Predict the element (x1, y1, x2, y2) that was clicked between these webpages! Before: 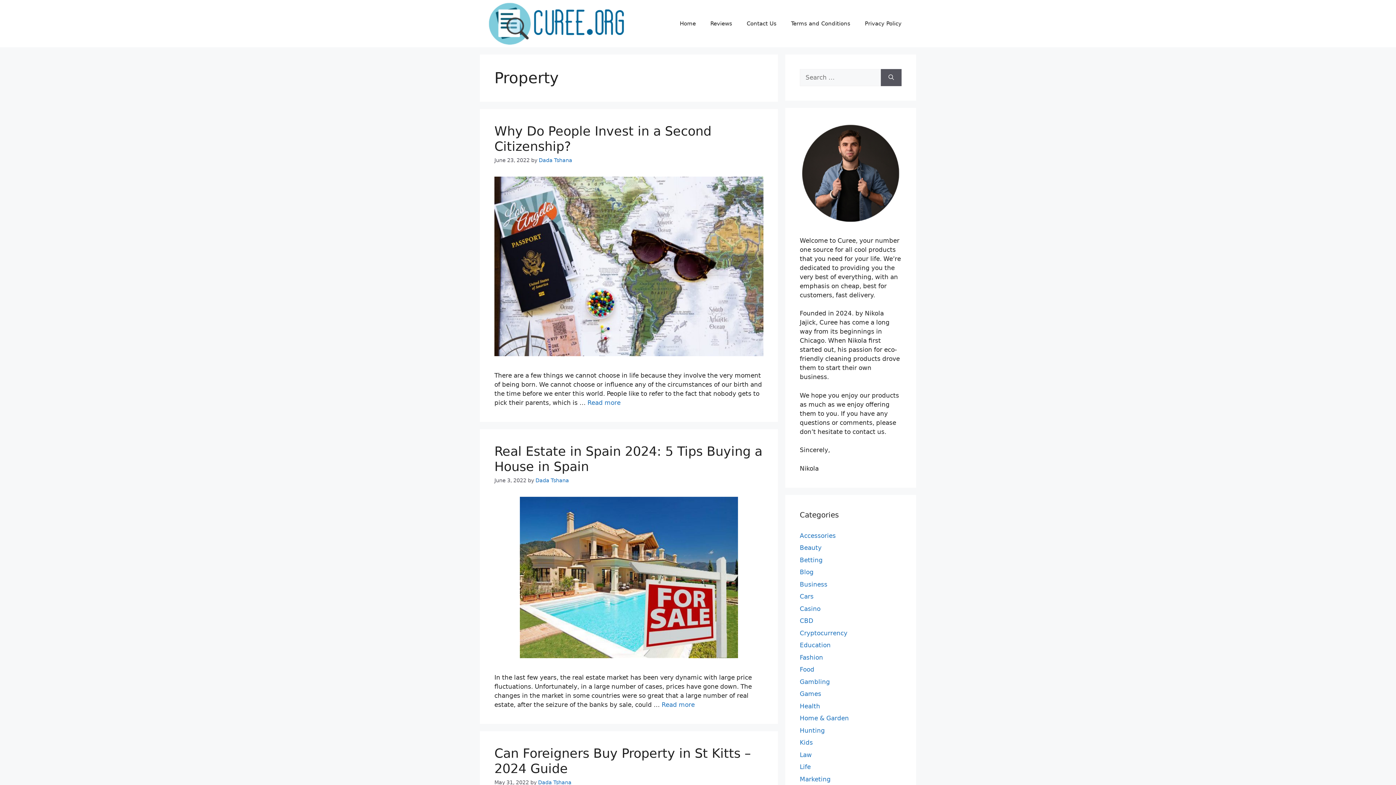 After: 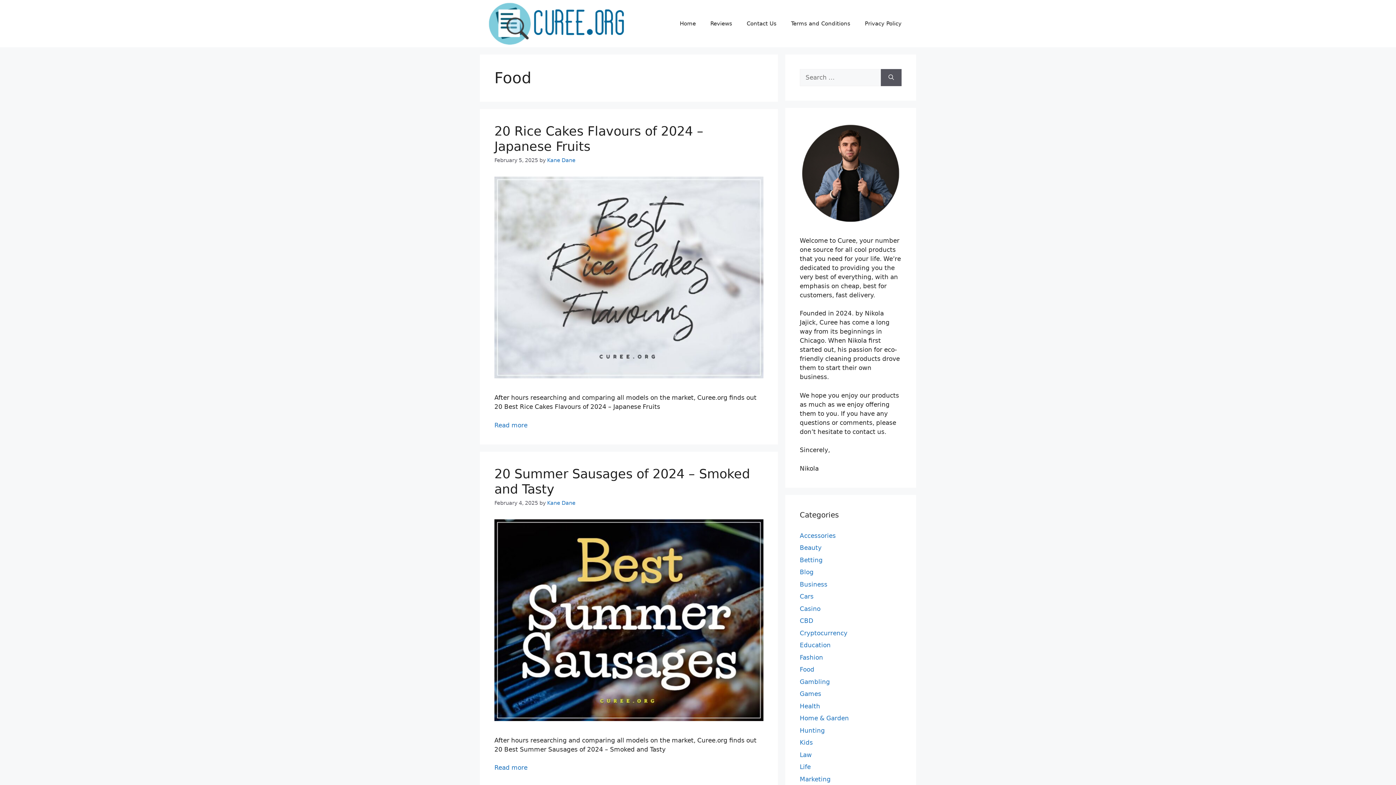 Action: bbox: (800, 666, 814, 673) label: Food